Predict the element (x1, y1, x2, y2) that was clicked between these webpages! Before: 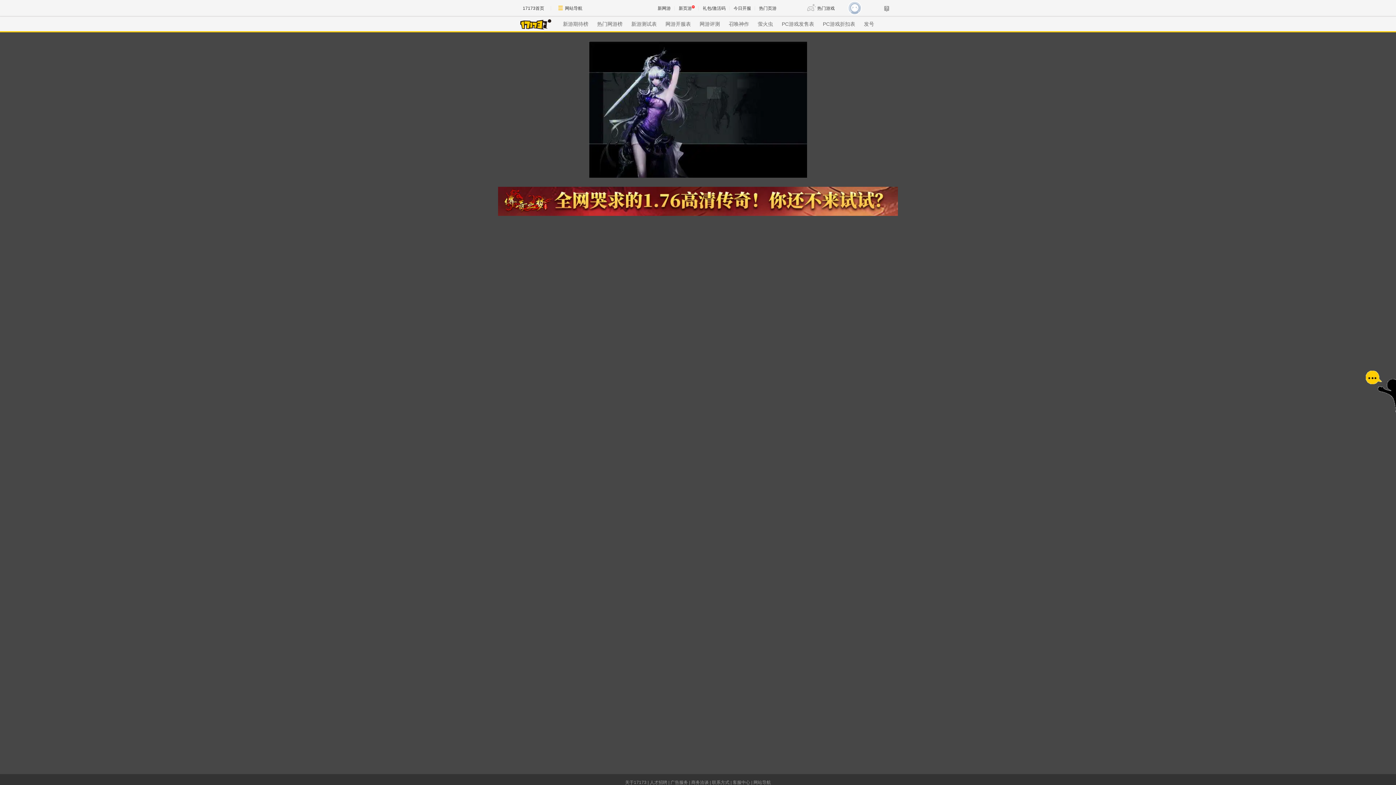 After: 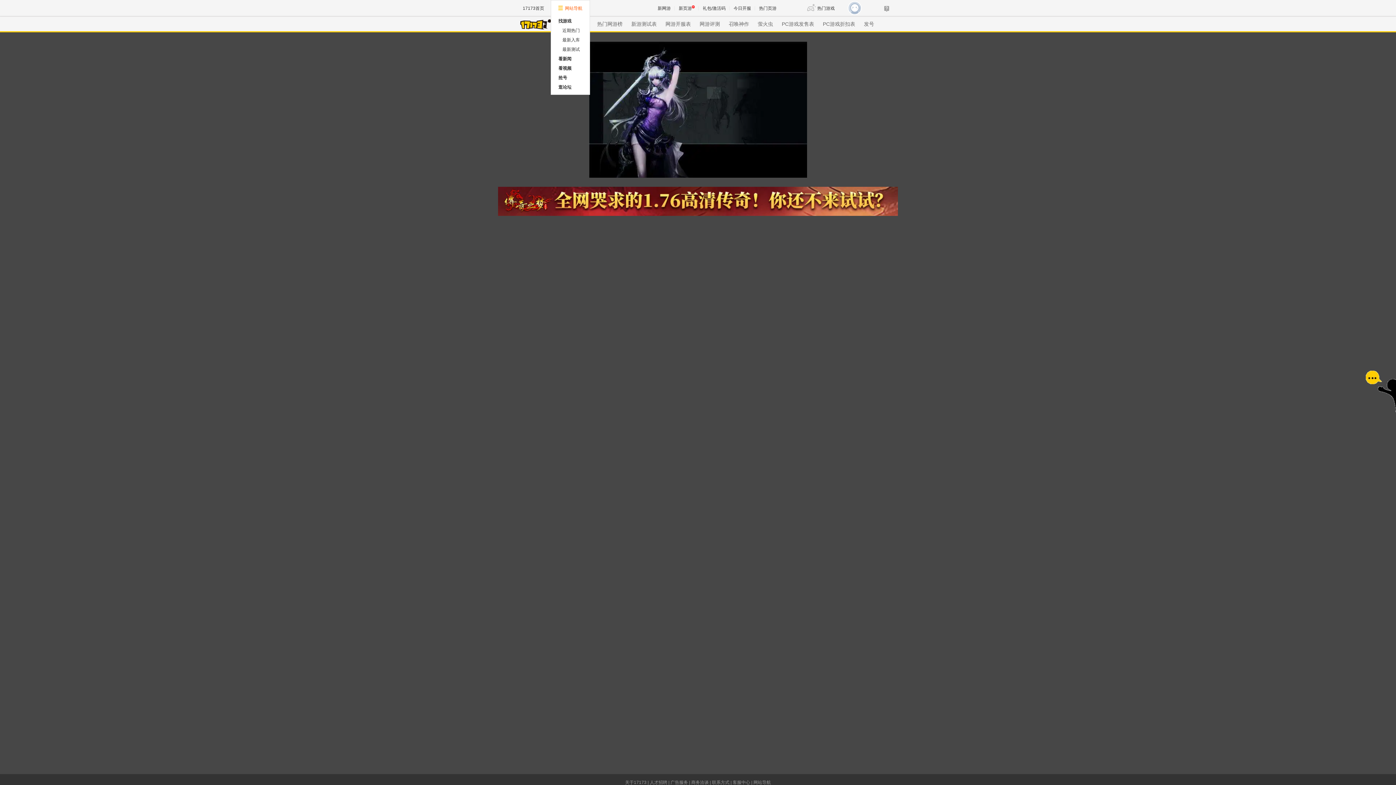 Action: bbox: (550, 0, 590, 16) label: 网站导航